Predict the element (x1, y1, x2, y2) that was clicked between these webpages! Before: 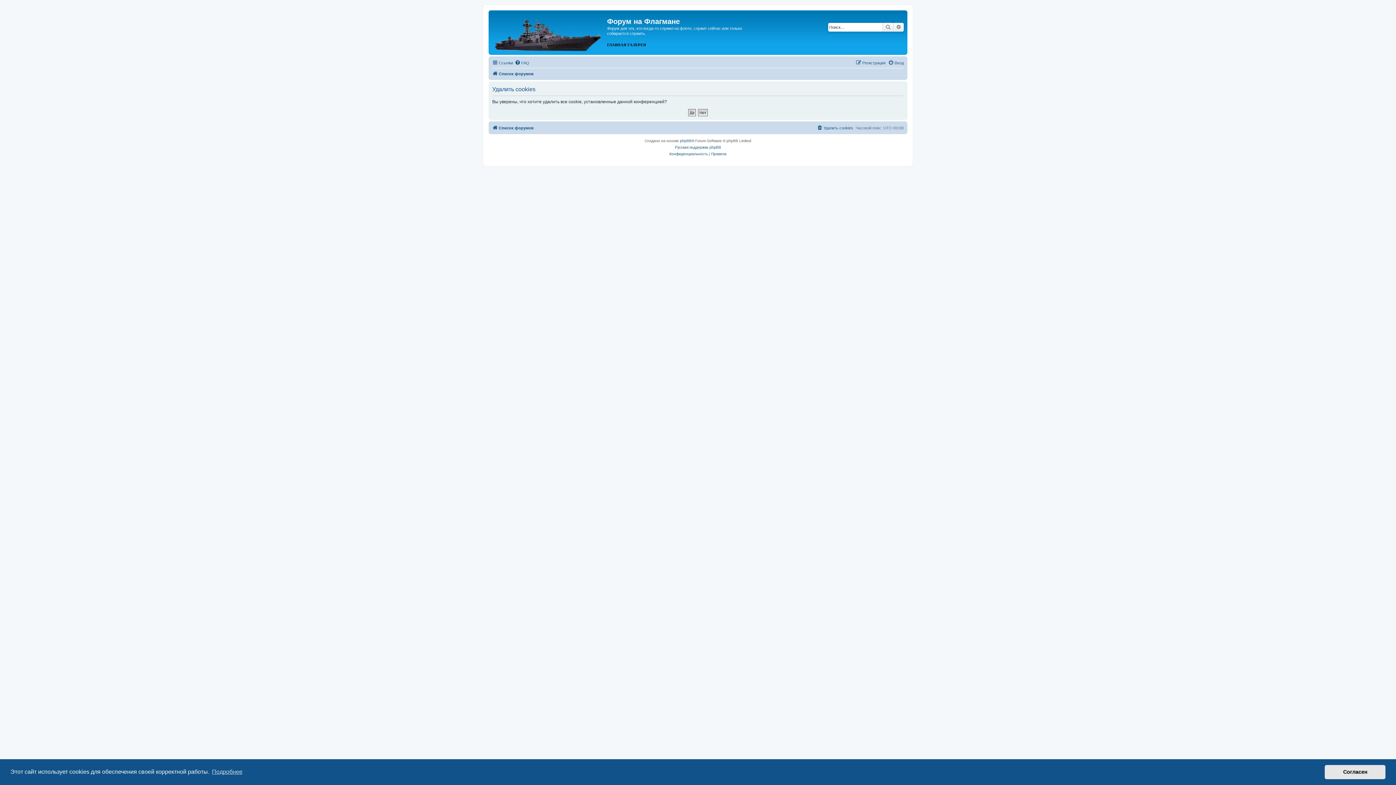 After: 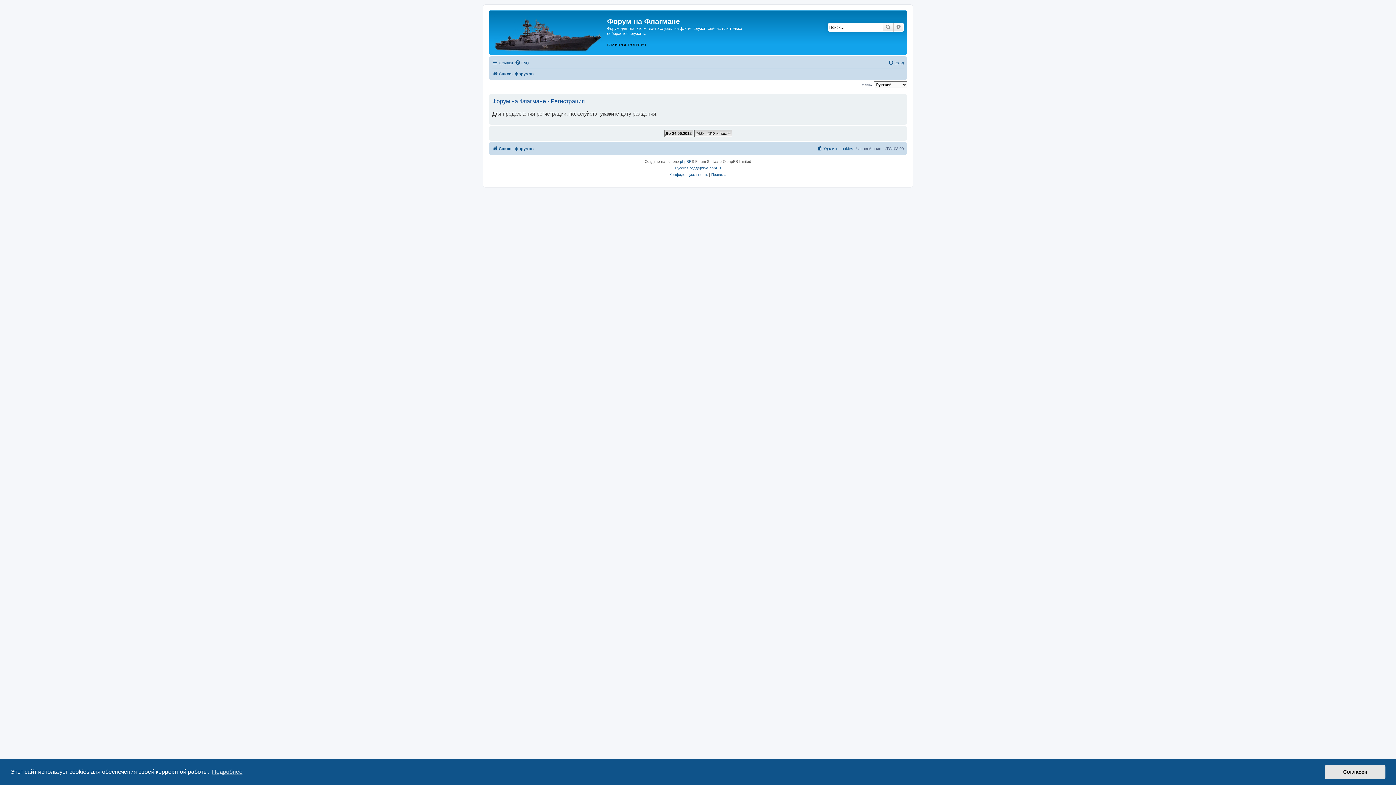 Action: bbox: (856, 58, 885, 67) label: Регистрация